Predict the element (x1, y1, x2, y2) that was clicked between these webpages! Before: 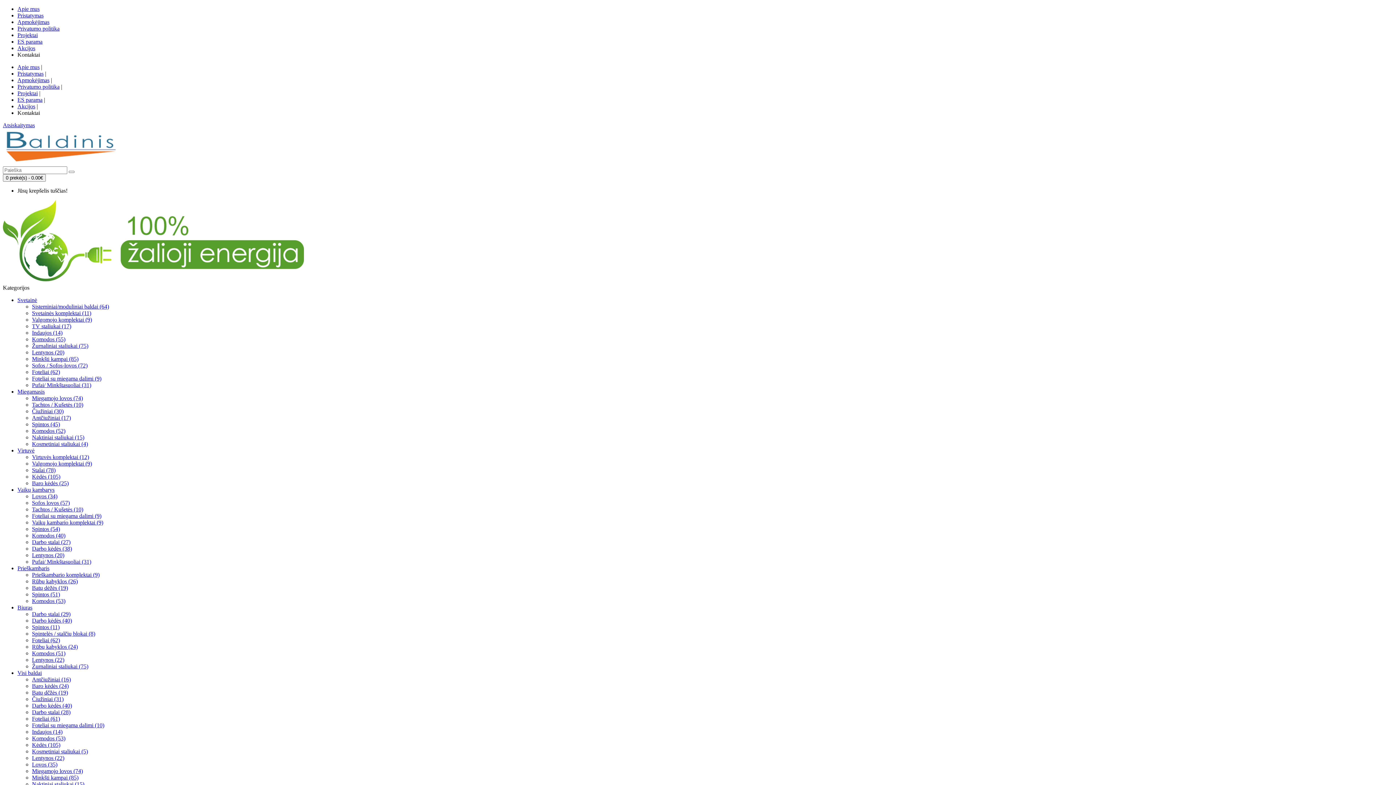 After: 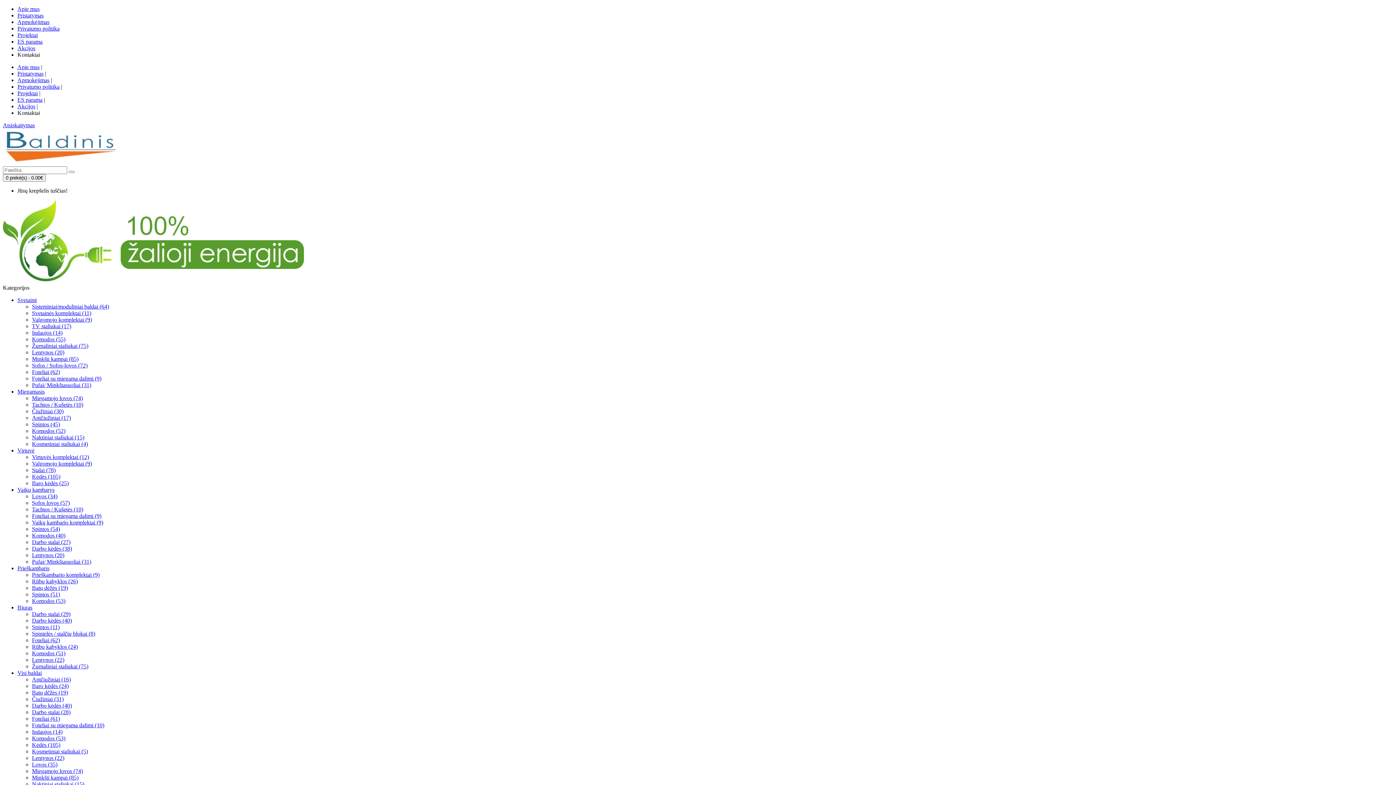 Action: label: Svetainės komplektai (11) bbox: (32, 310, 91, 316)